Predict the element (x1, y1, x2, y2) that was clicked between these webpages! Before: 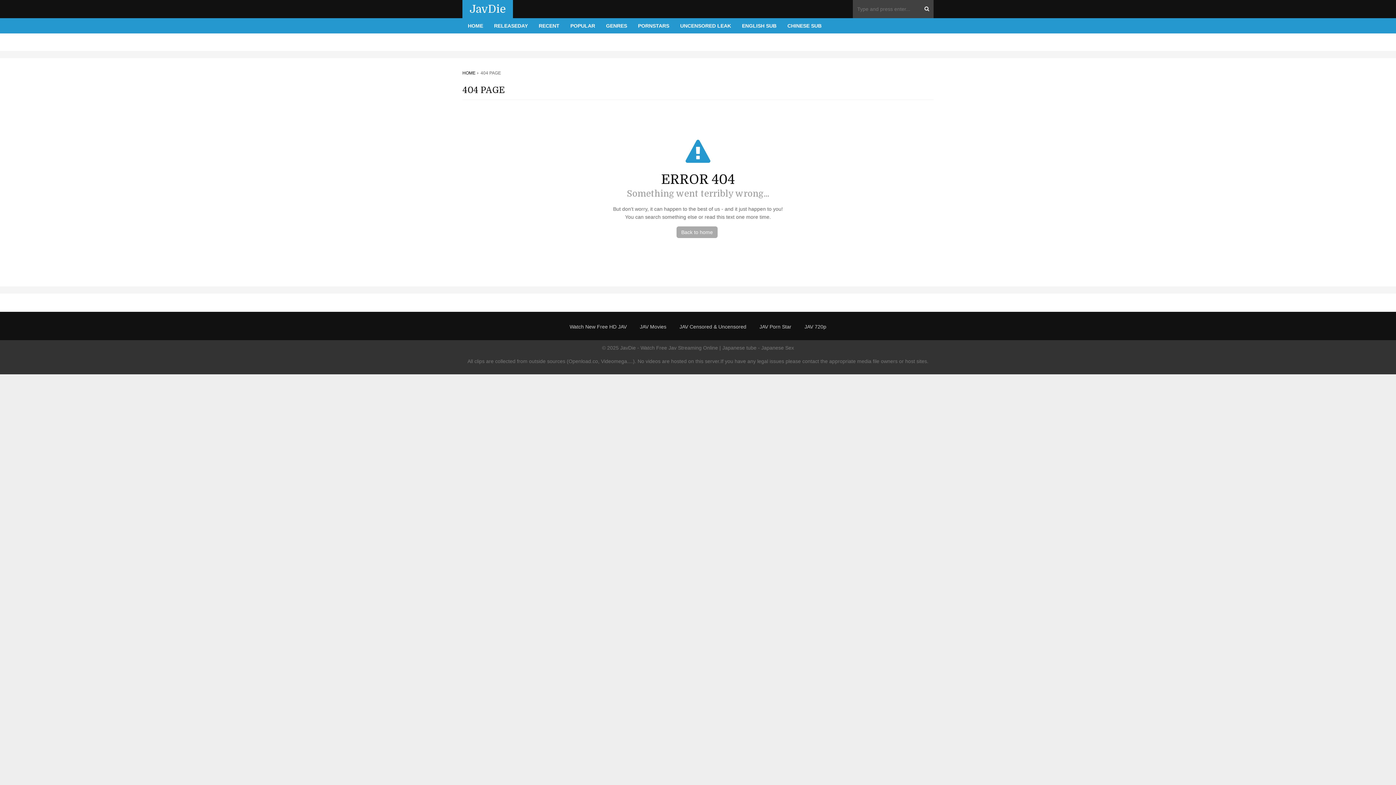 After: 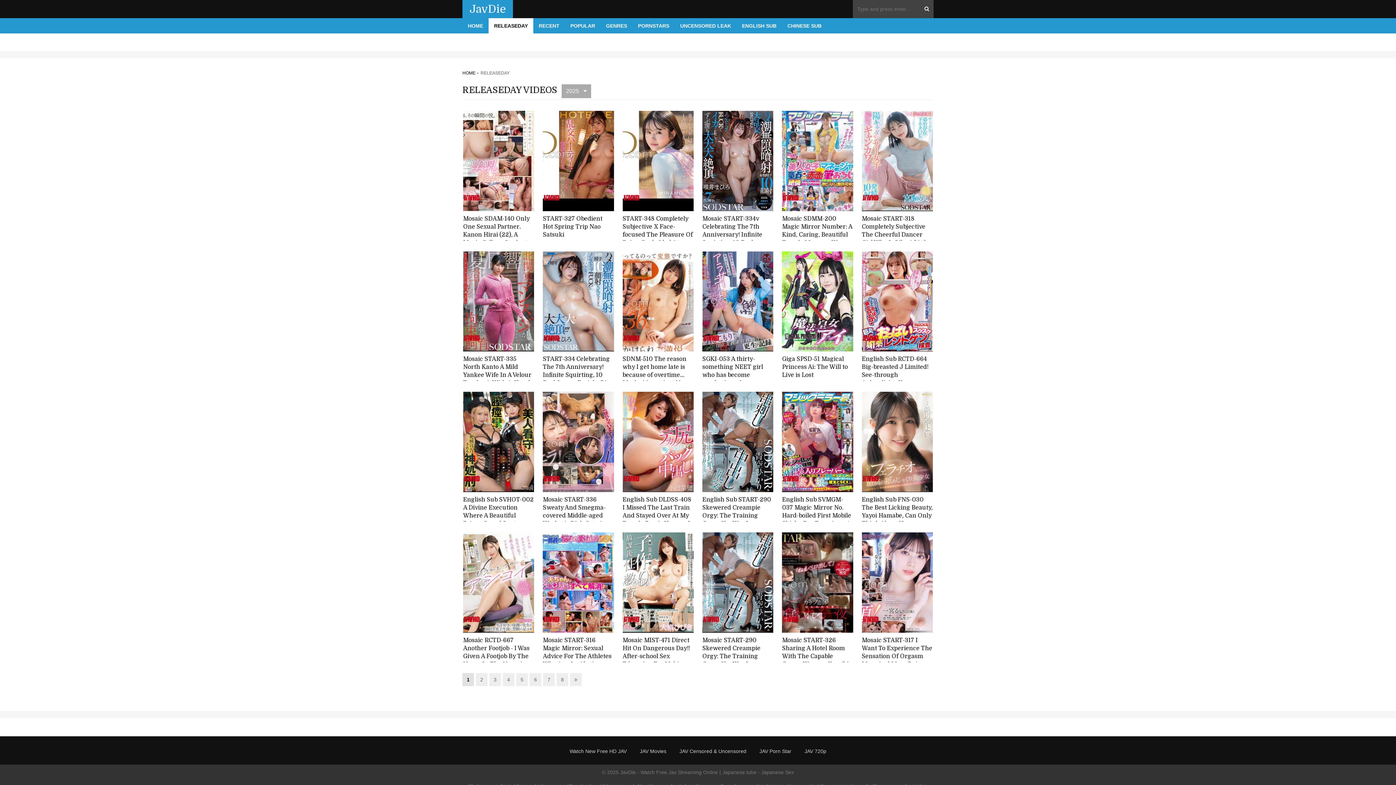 Action: label: RELEASEDAY bbox: (488, 18, 533, 33)